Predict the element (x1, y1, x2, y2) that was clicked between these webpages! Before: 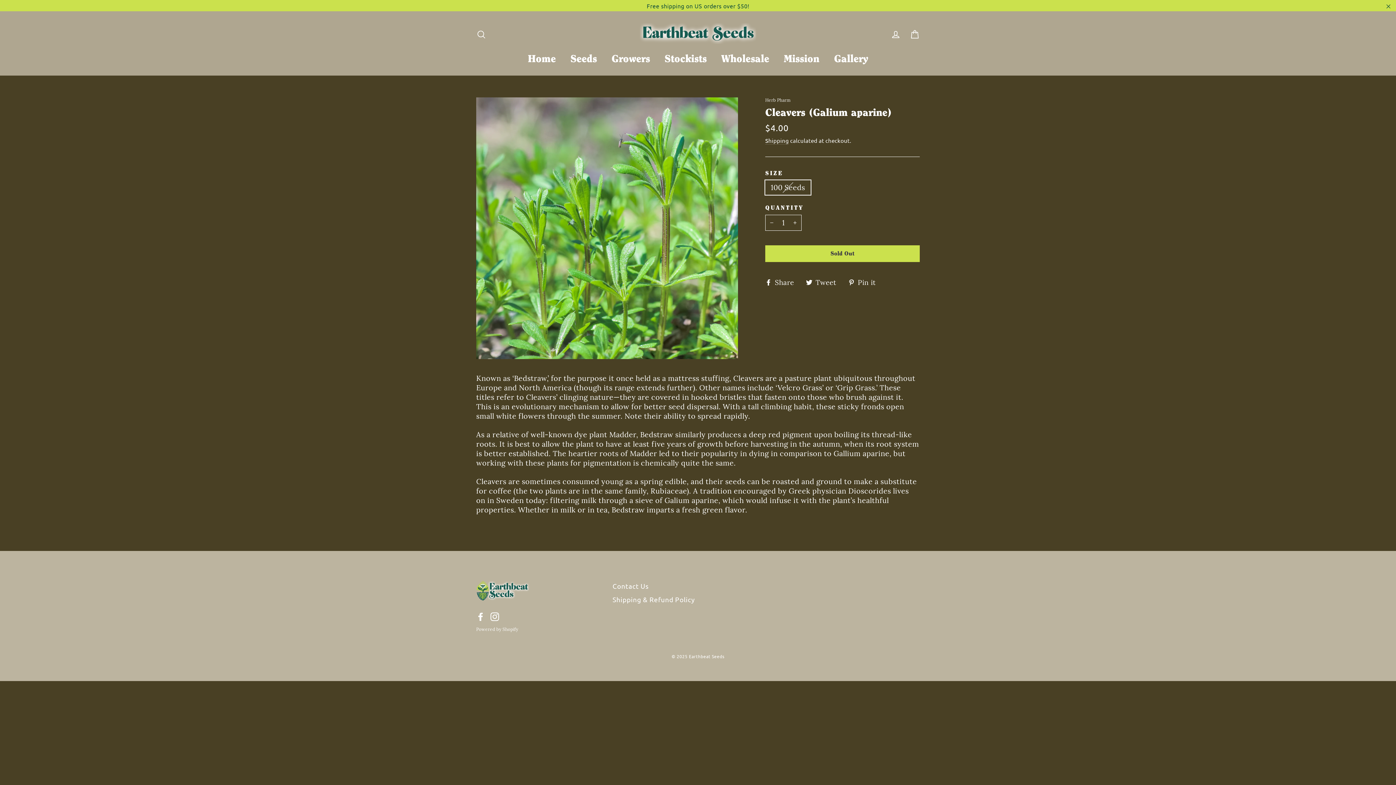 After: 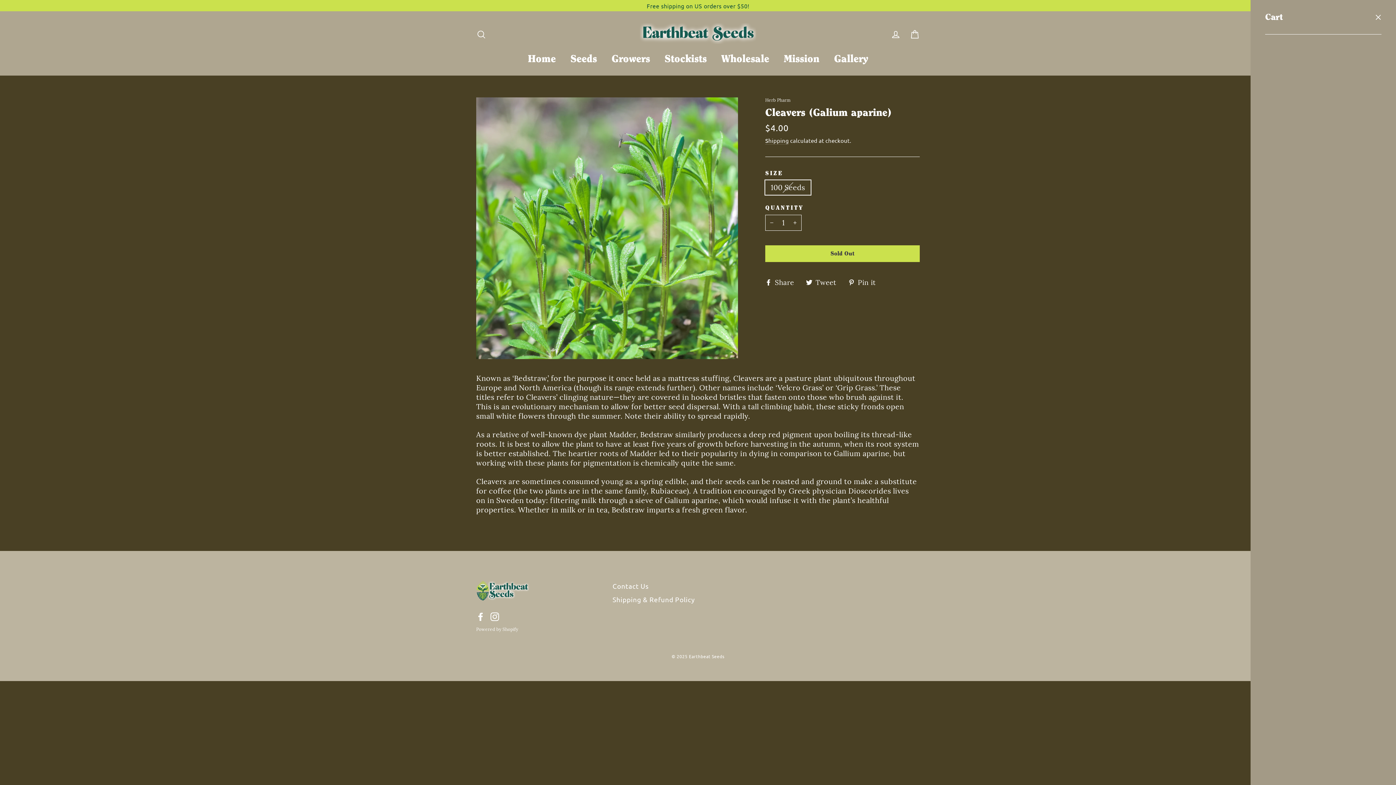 Action: label: Cart bbox: (905, 24, 924, 43)